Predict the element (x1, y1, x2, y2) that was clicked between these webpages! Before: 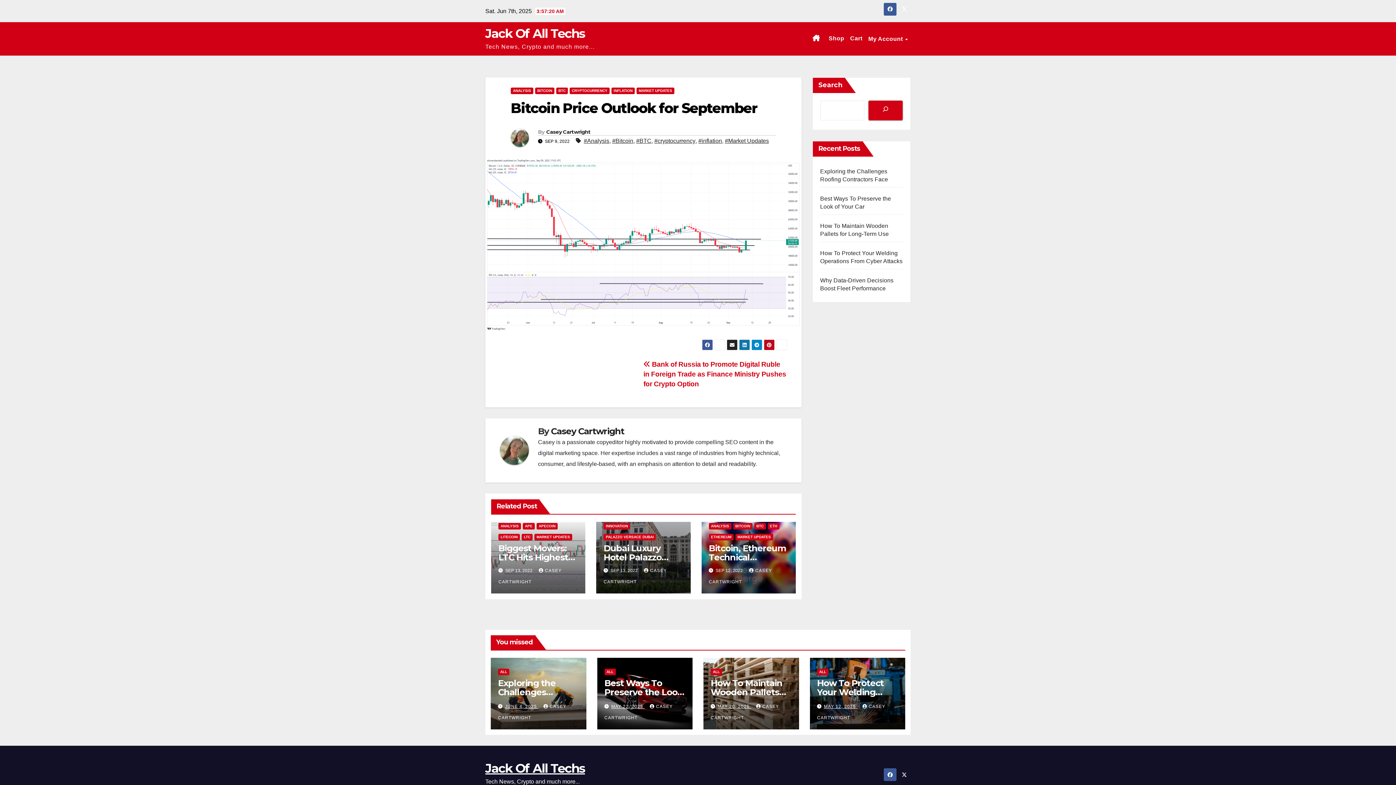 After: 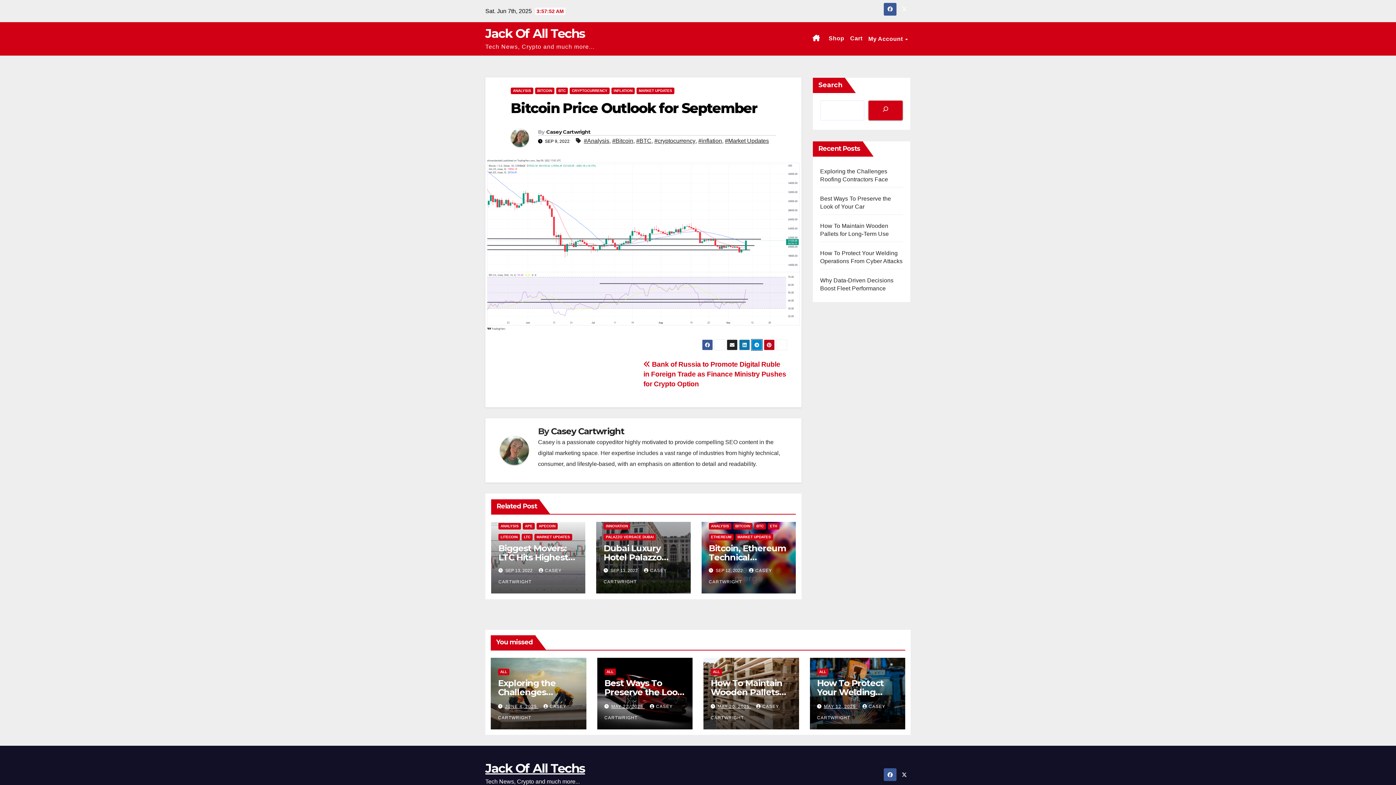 Action: bbox: (751, 339, 762, 350)